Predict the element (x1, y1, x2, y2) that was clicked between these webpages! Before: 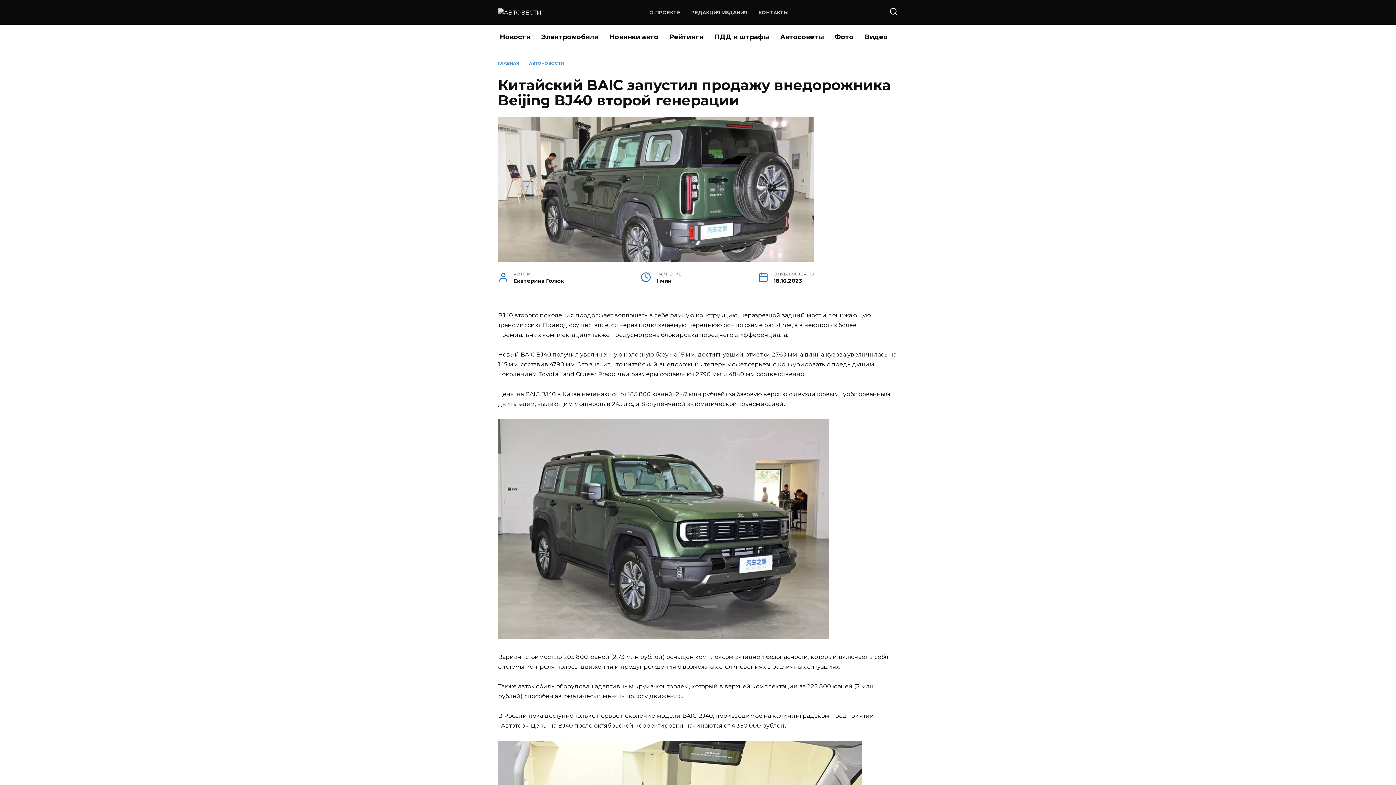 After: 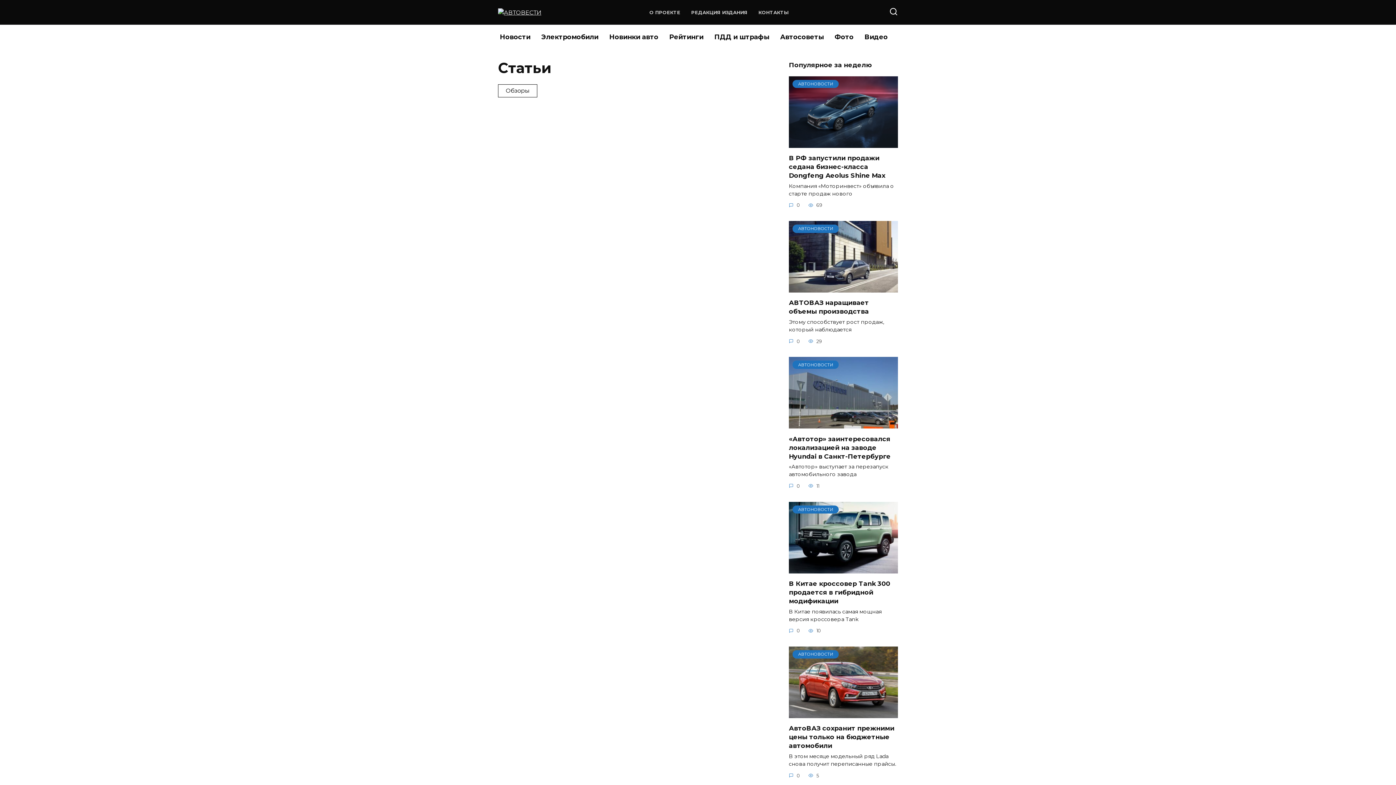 Action: label: Автосоветы bbox: (774, 25, 829, 49)